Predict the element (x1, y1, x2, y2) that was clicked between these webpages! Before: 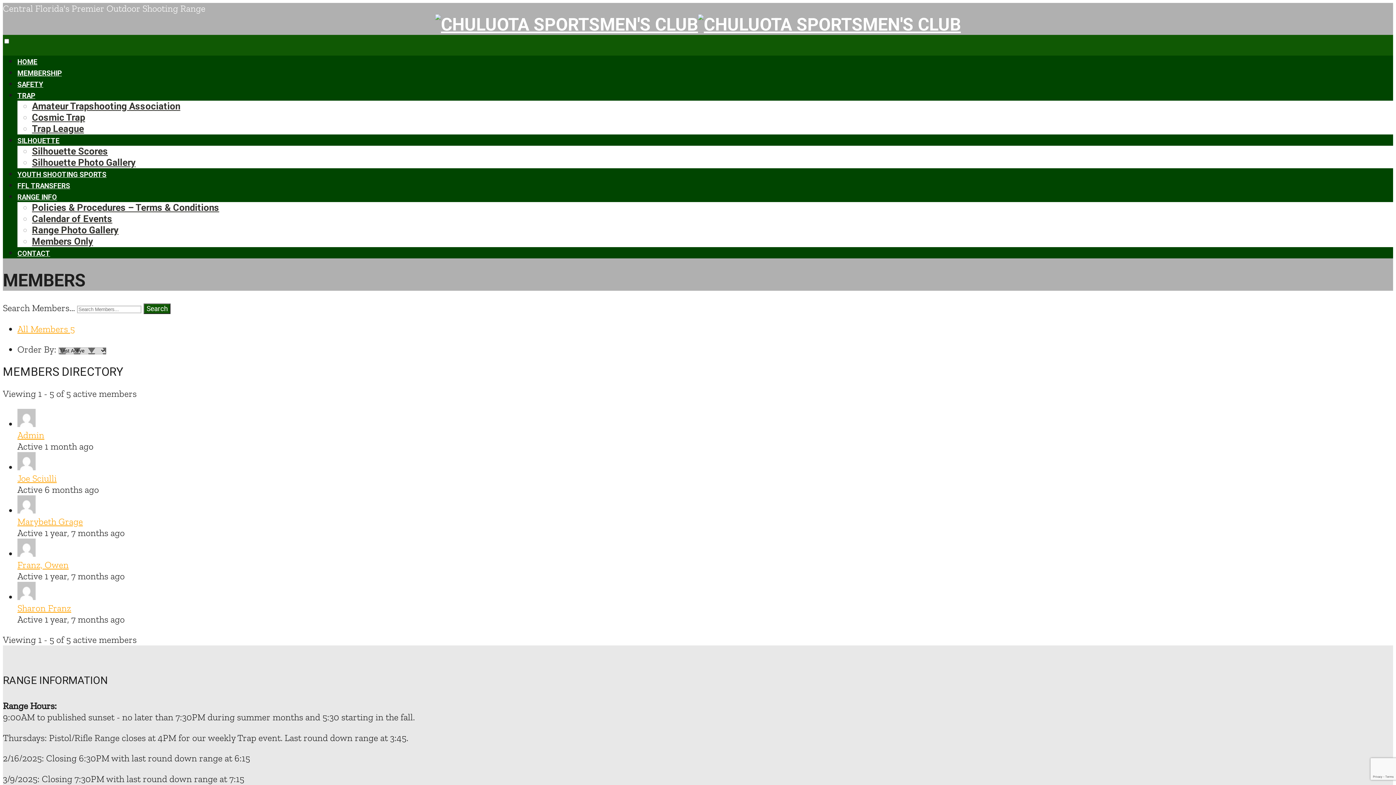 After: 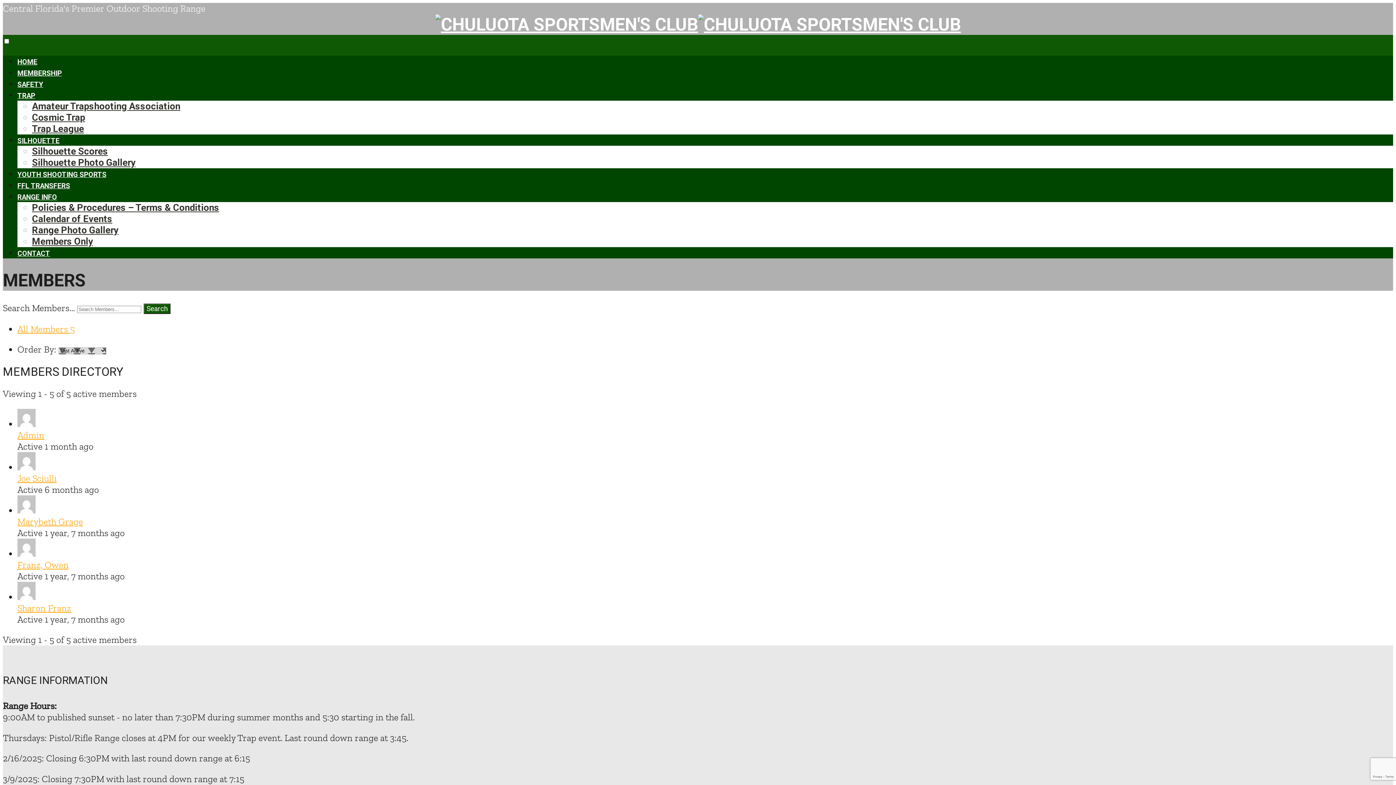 Action: label: All Members 5 bbox: (17, 323, 74, 334)